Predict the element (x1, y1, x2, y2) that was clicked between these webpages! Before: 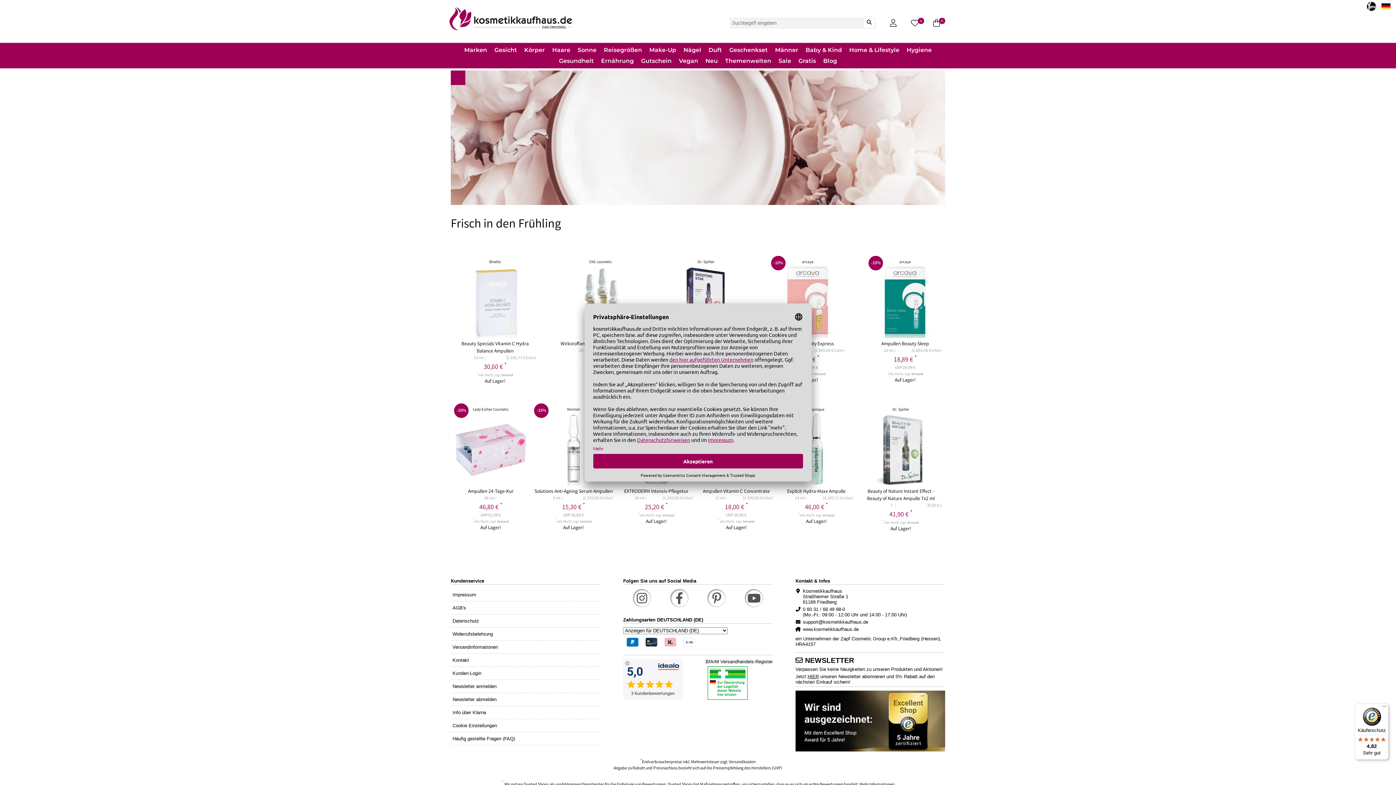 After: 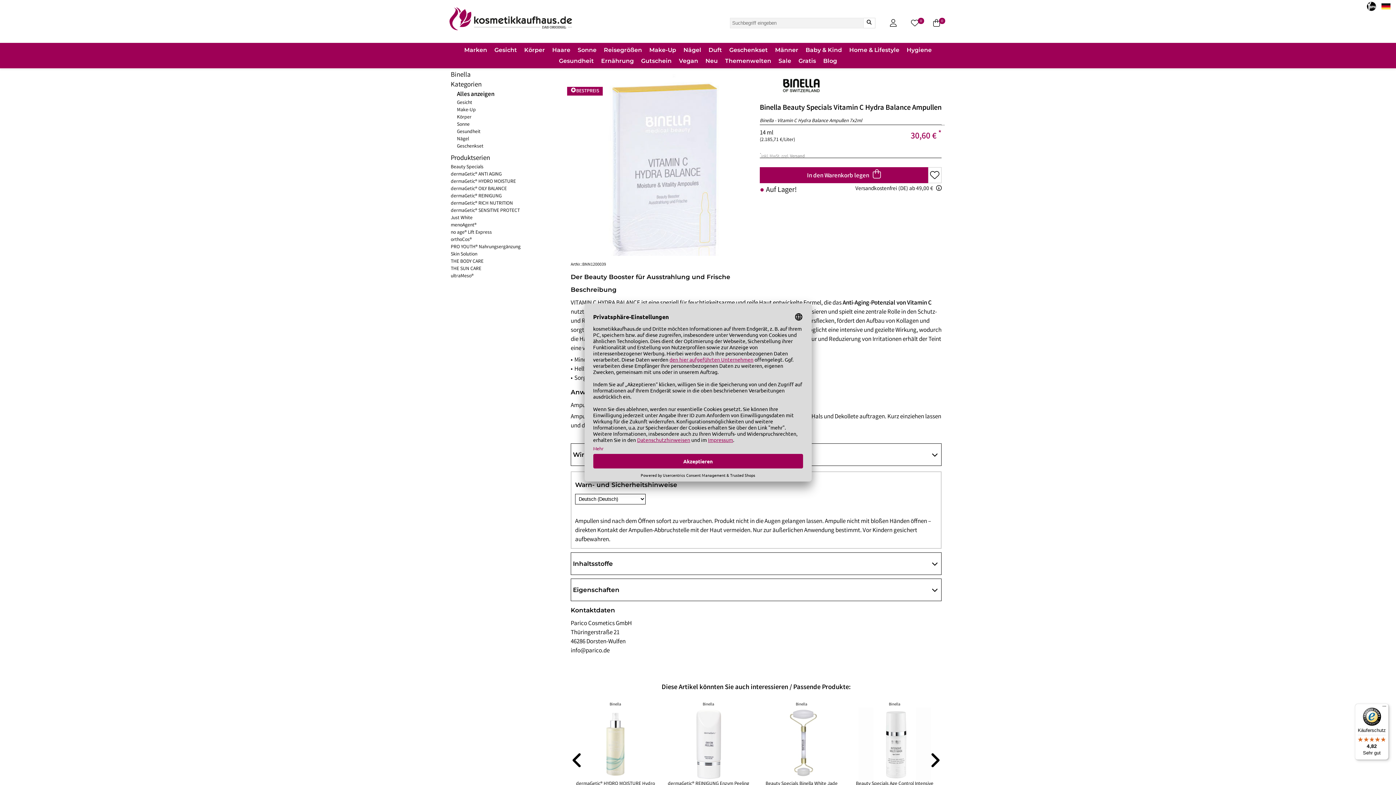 Action: label: Beauty Specials Vitamin C Hydra Balance Ampullen bbox: (461, 340, 528, 355)